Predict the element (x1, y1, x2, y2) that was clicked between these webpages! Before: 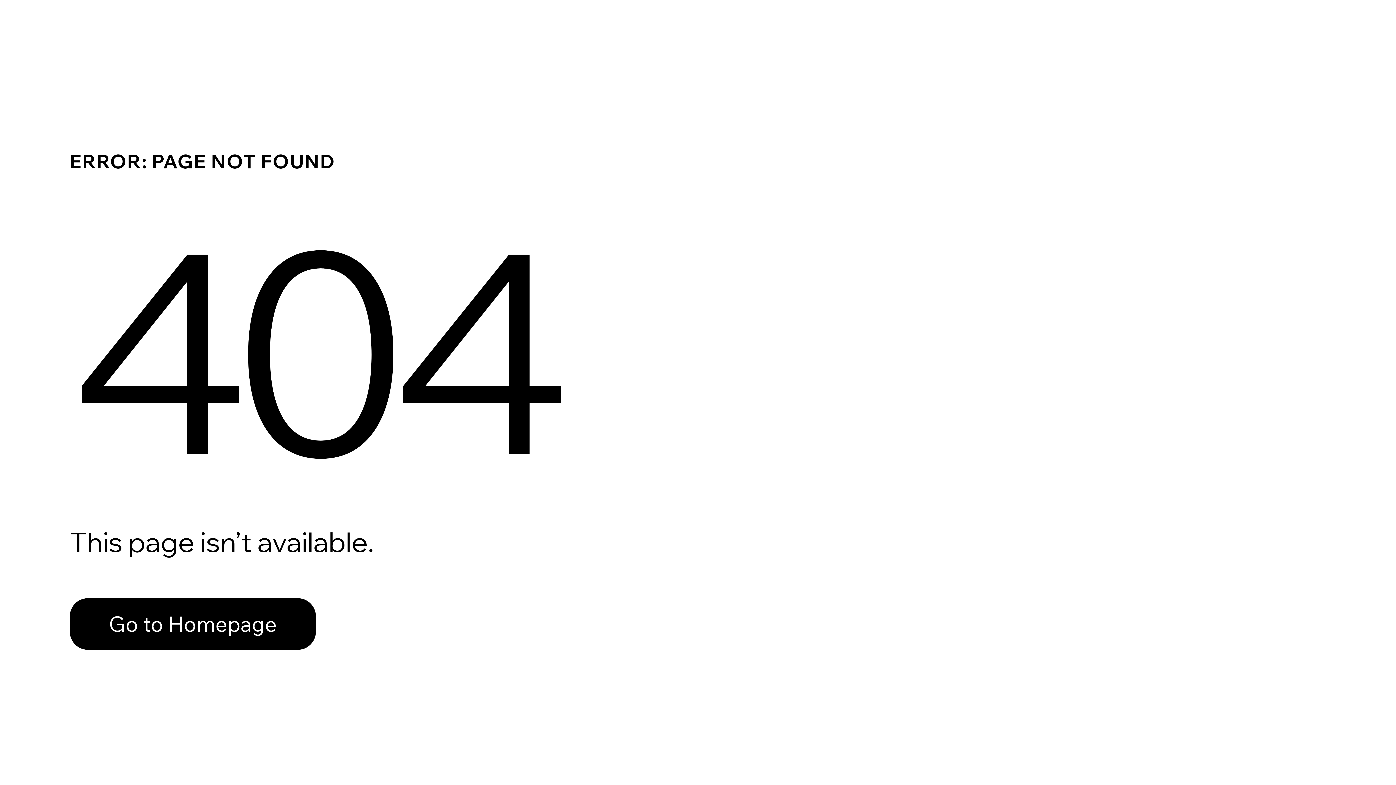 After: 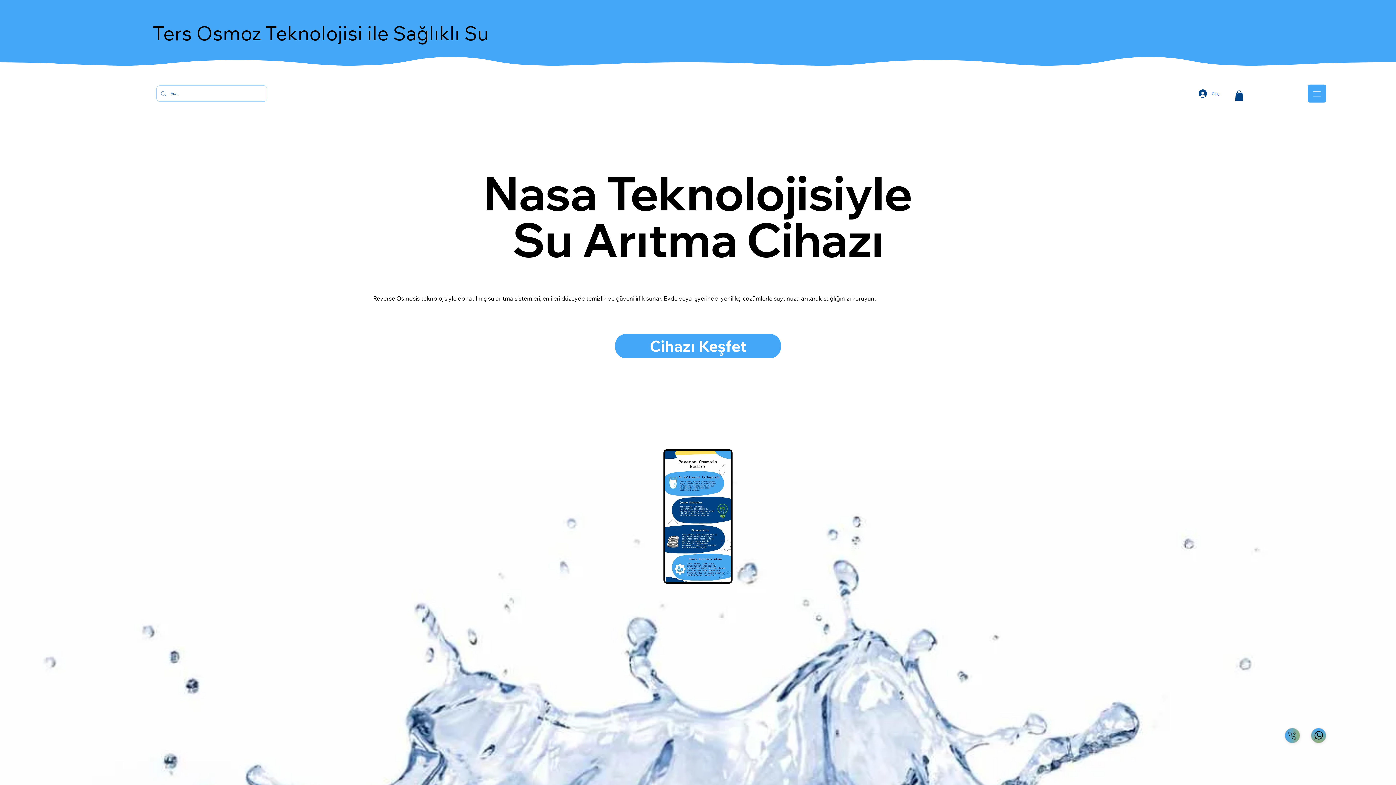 Action: label: Go to Homepage bbox: (69, 598, 316, 650)